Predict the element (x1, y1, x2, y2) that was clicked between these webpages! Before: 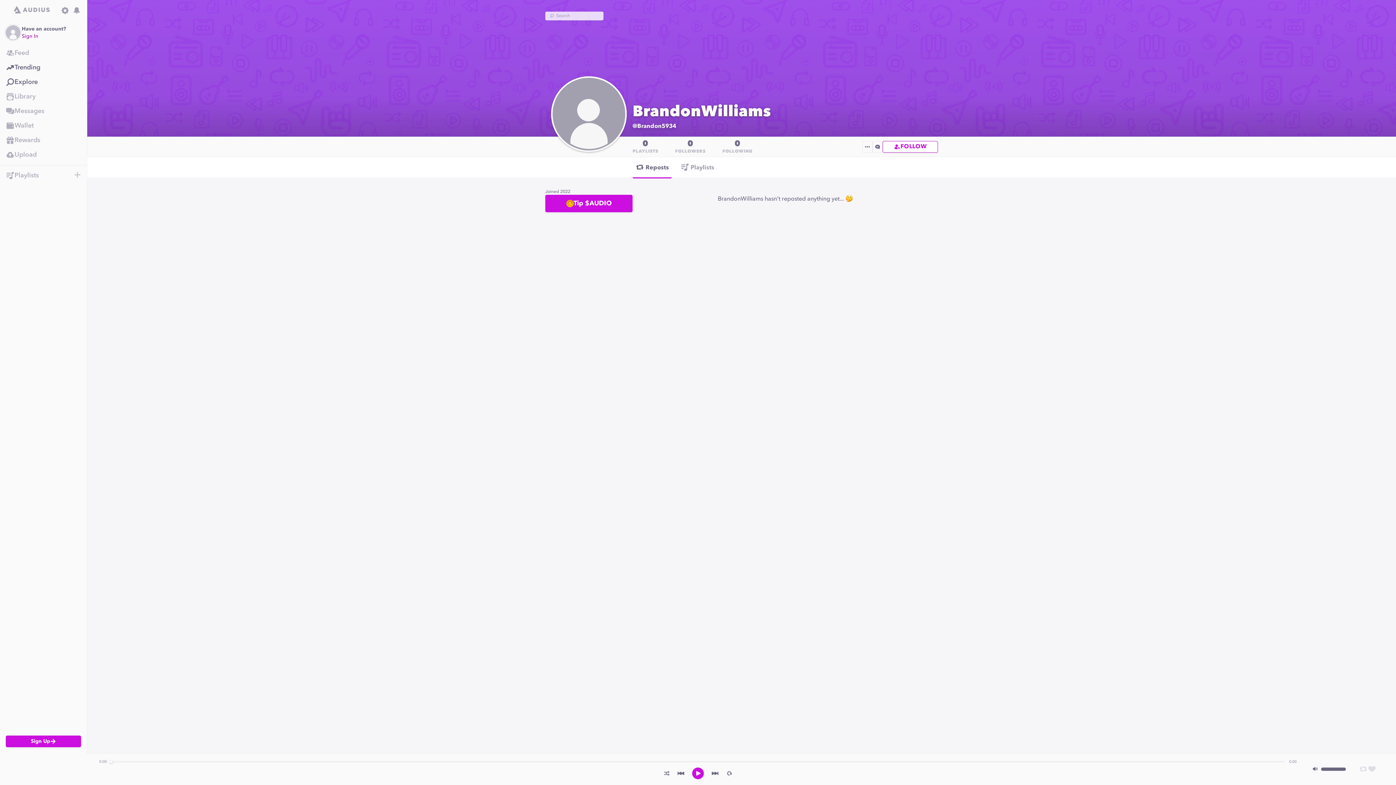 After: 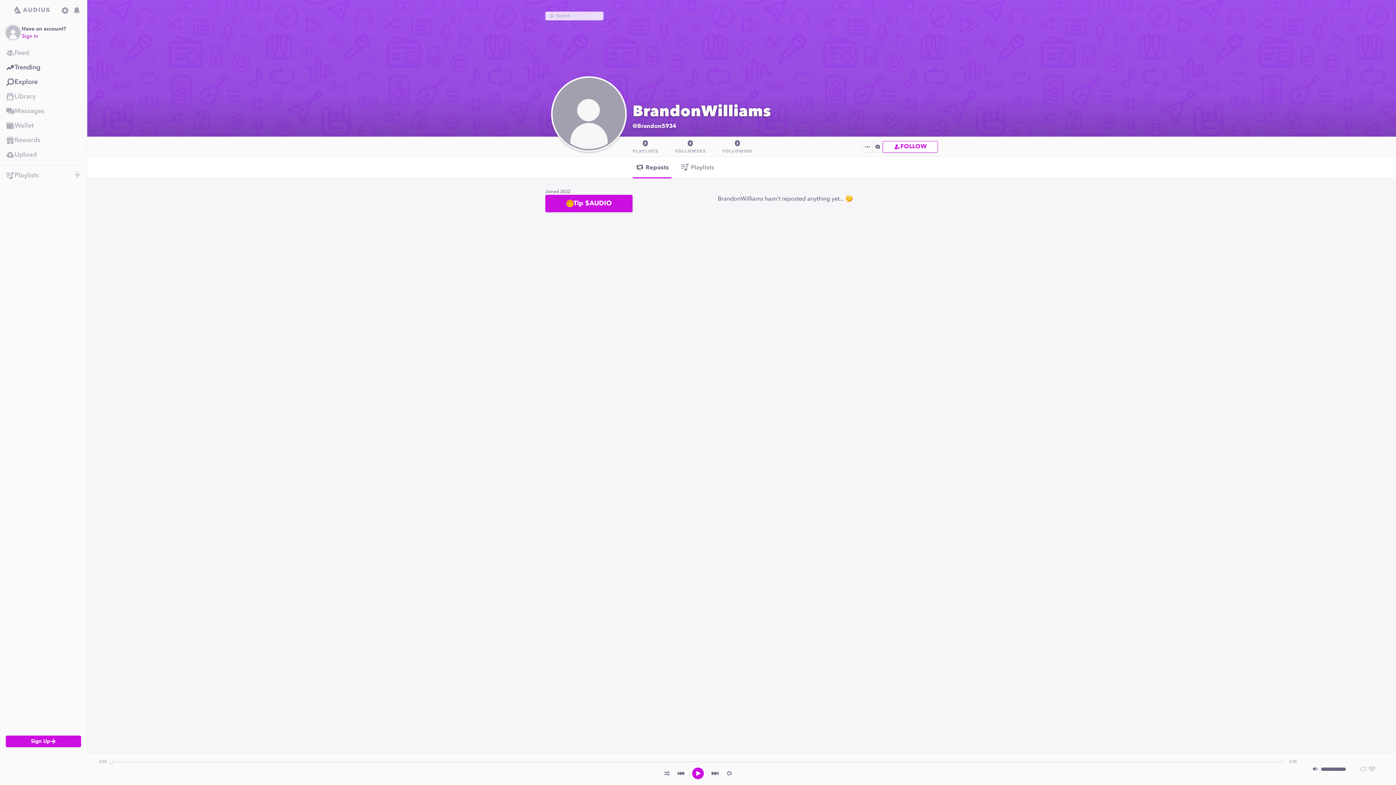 Action: bbox: (711, 769, 719, 778)